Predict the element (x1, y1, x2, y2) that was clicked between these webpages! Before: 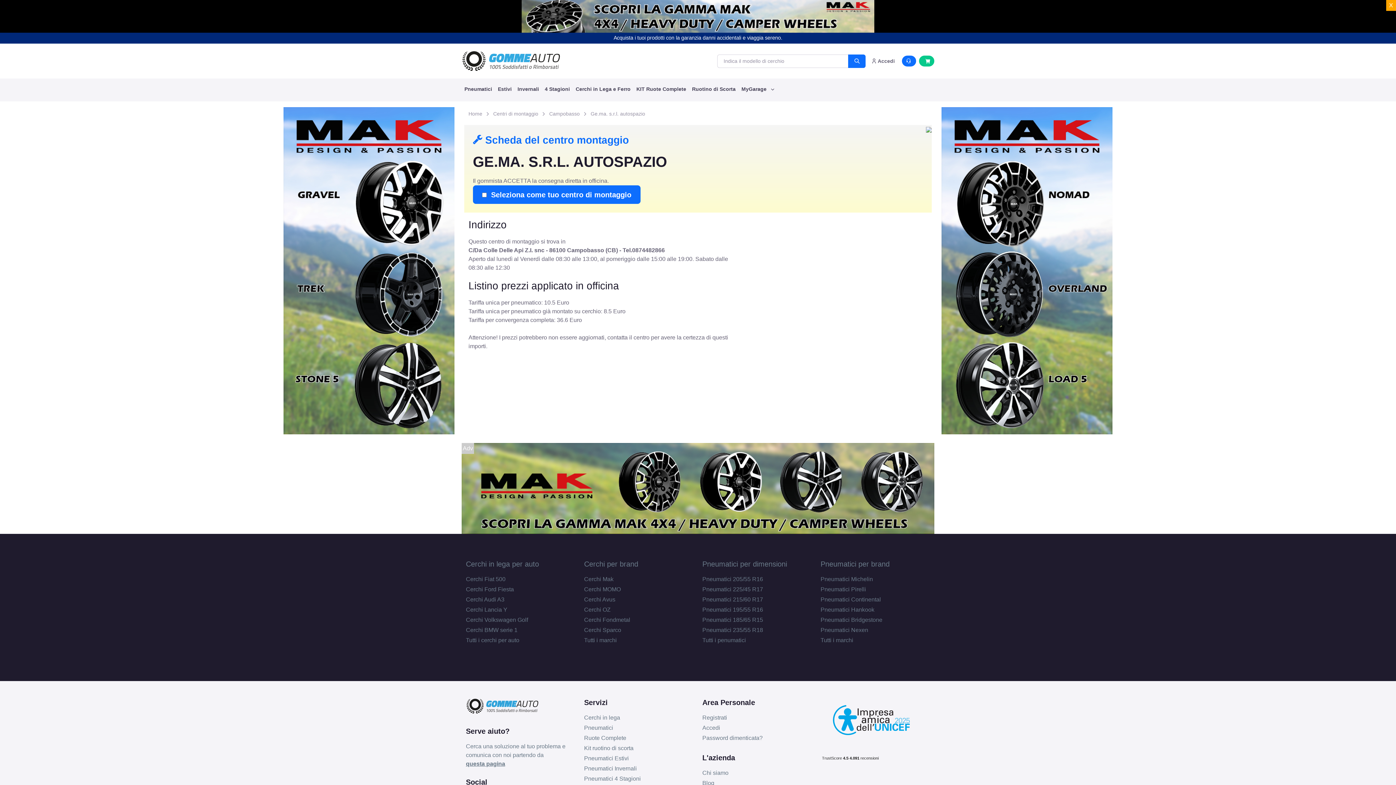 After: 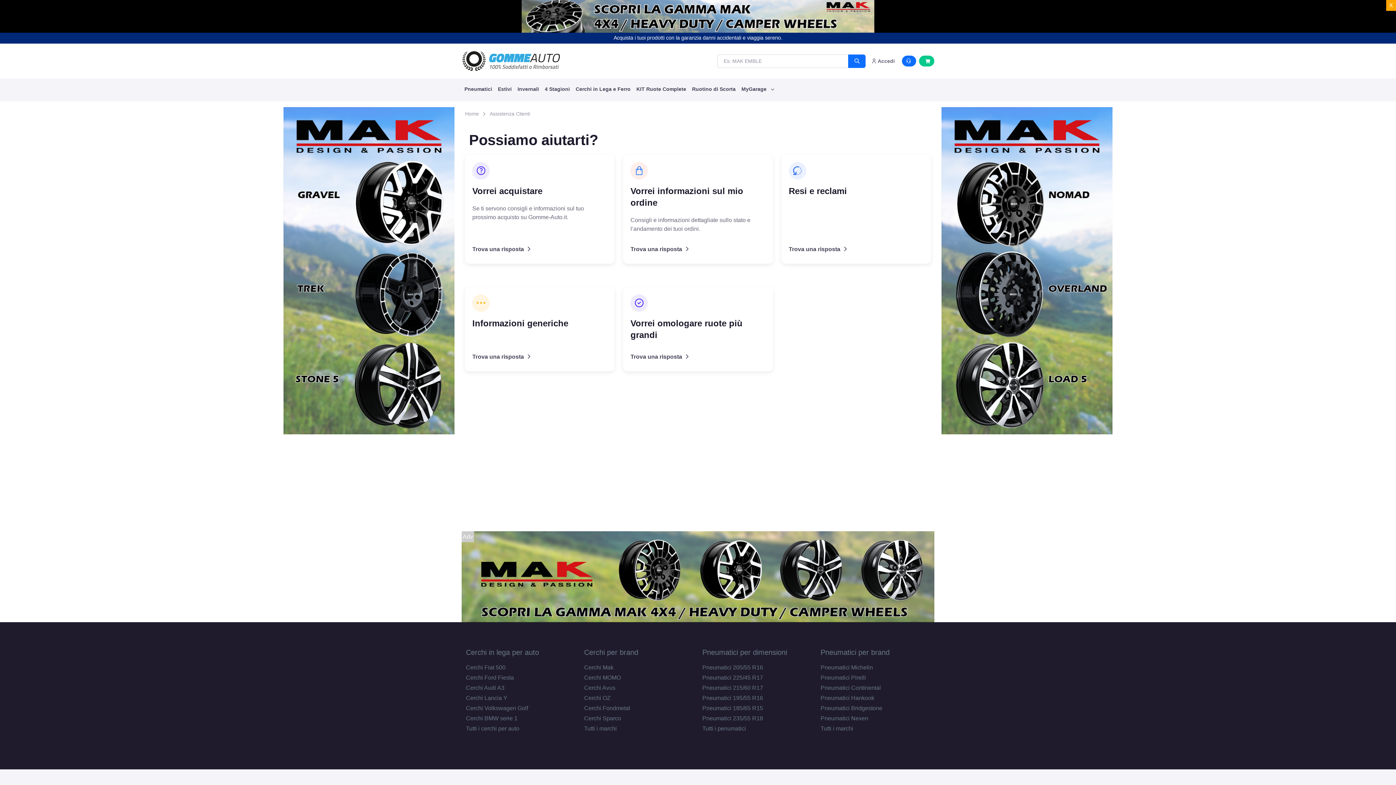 Action: label: questa pagina bbox: (466, 761, 505, 767)